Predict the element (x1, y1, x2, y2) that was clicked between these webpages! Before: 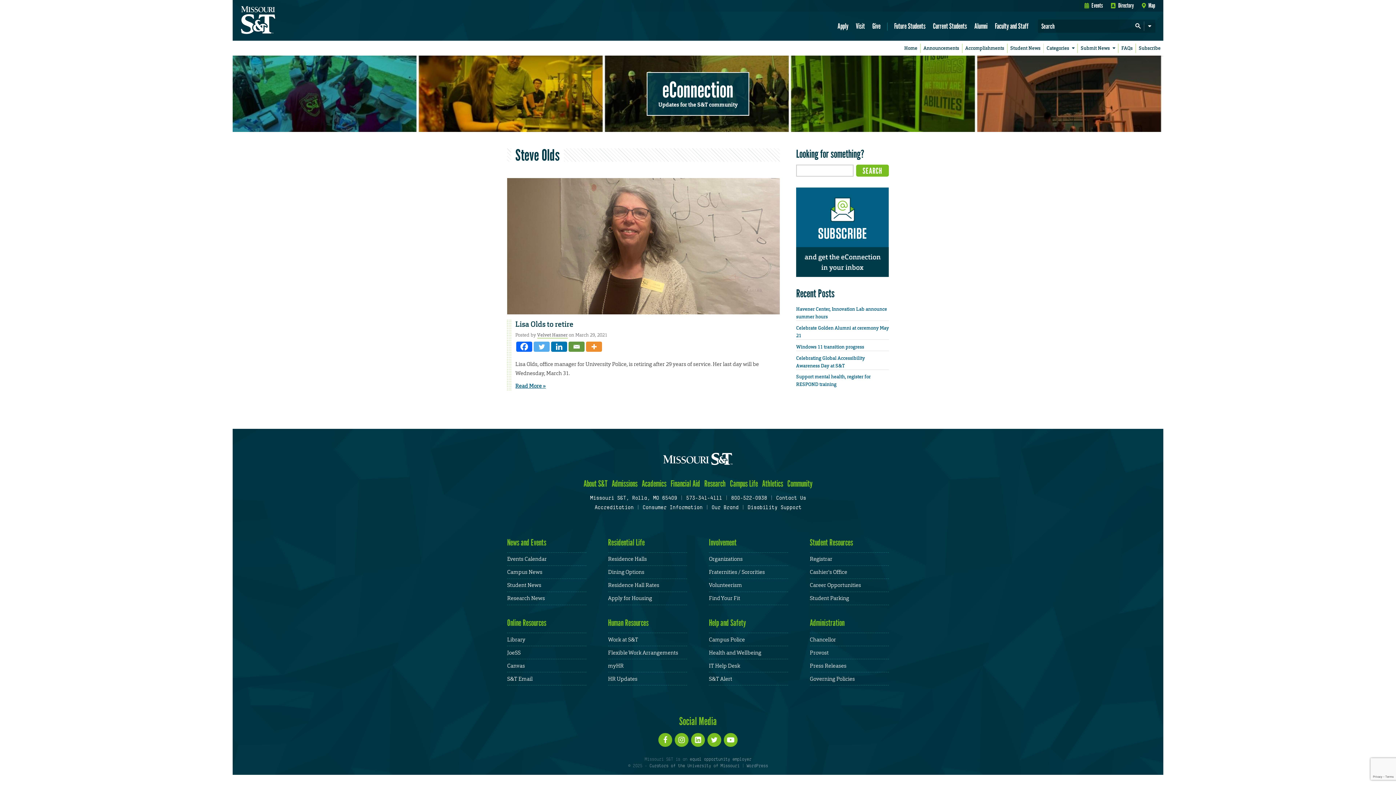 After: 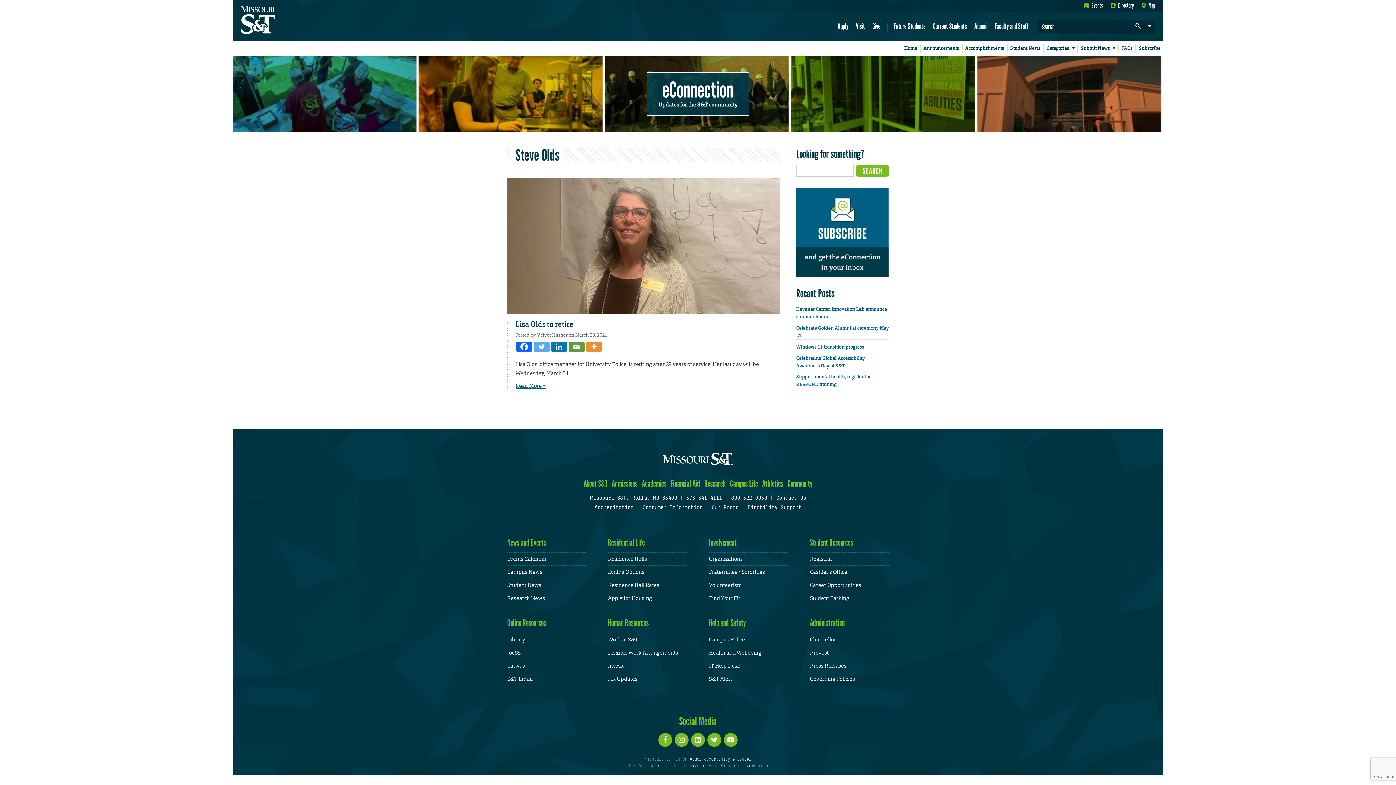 Action: label: Facebook bbox: (516, 341, 532, 352)